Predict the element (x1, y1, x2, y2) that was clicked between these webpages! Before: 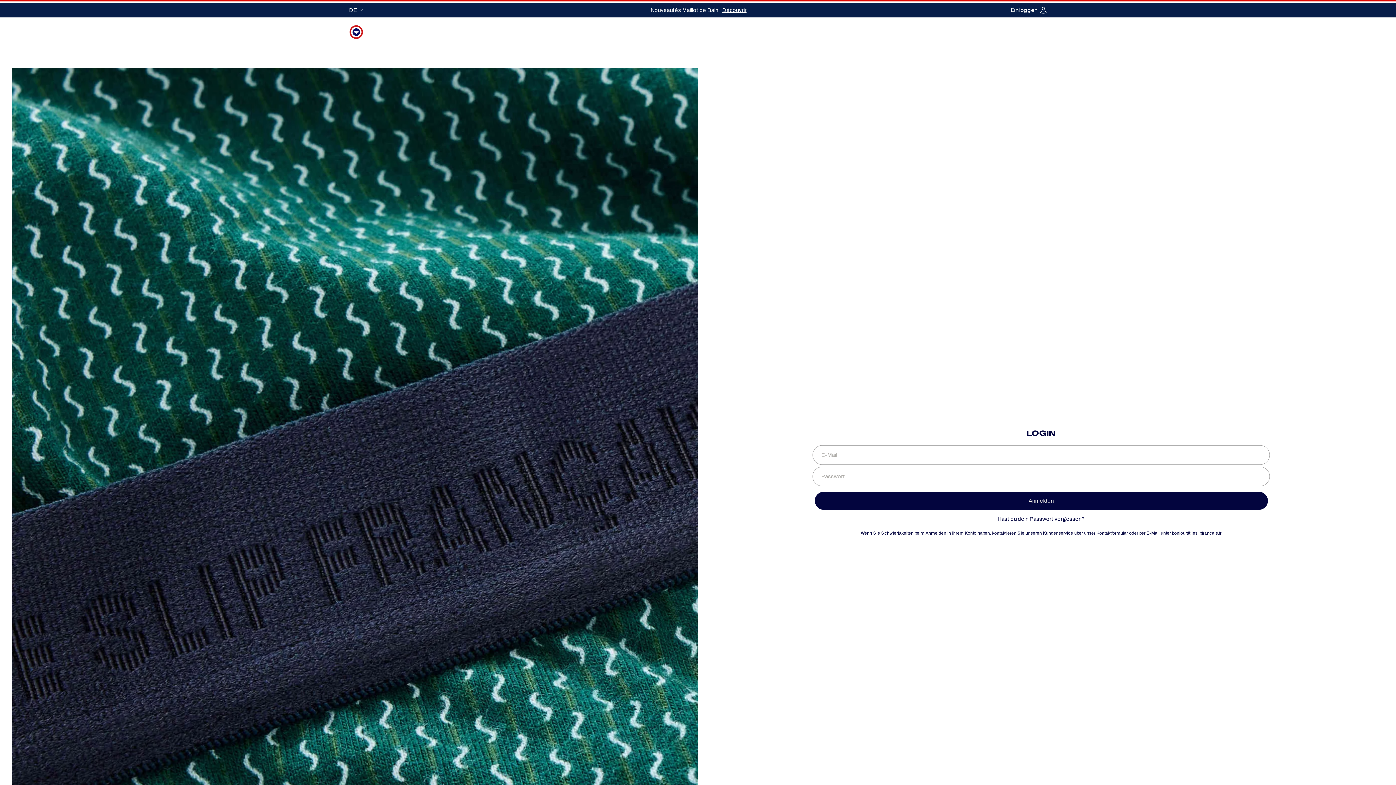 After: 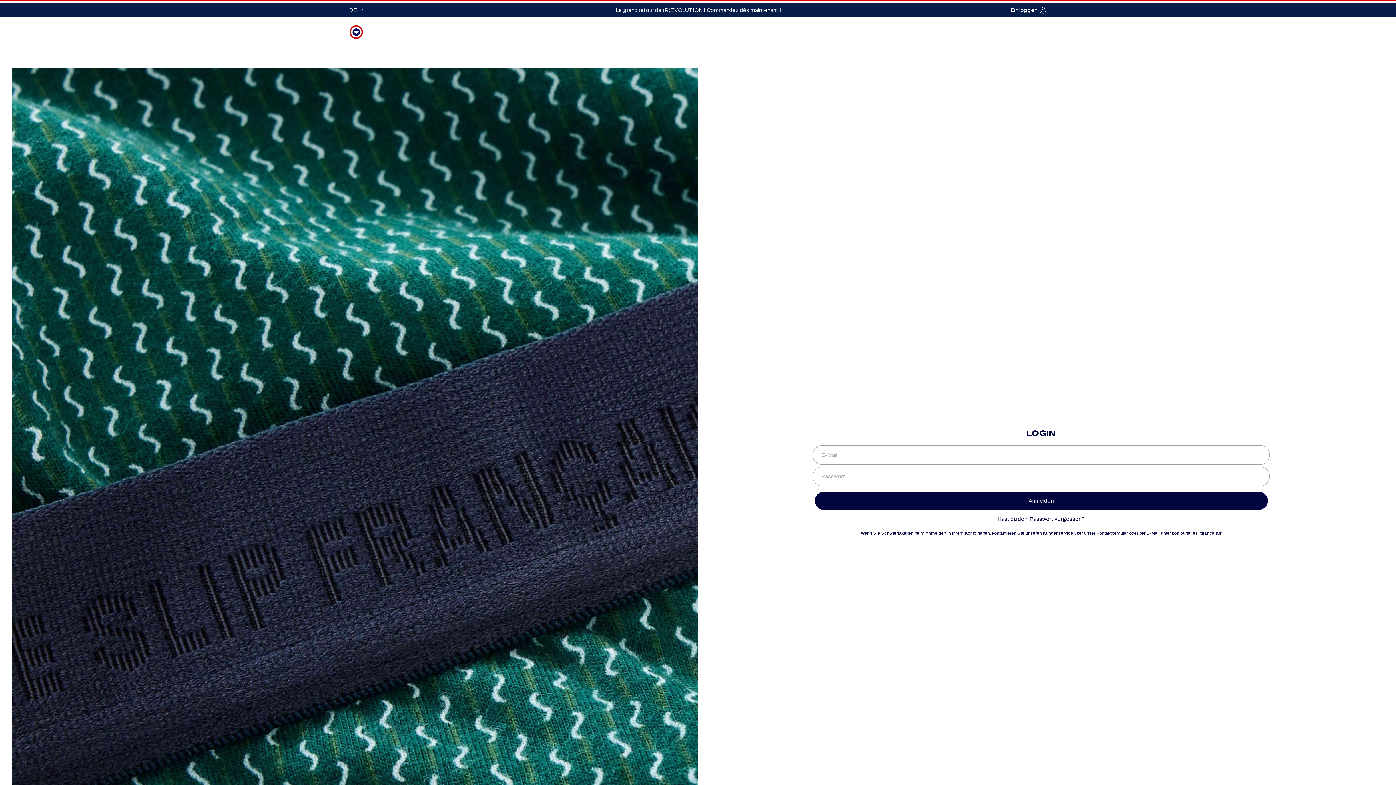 Action: label: bonjour@leslipfrancais.fr bbox: (1172, 445, 1221, 450)